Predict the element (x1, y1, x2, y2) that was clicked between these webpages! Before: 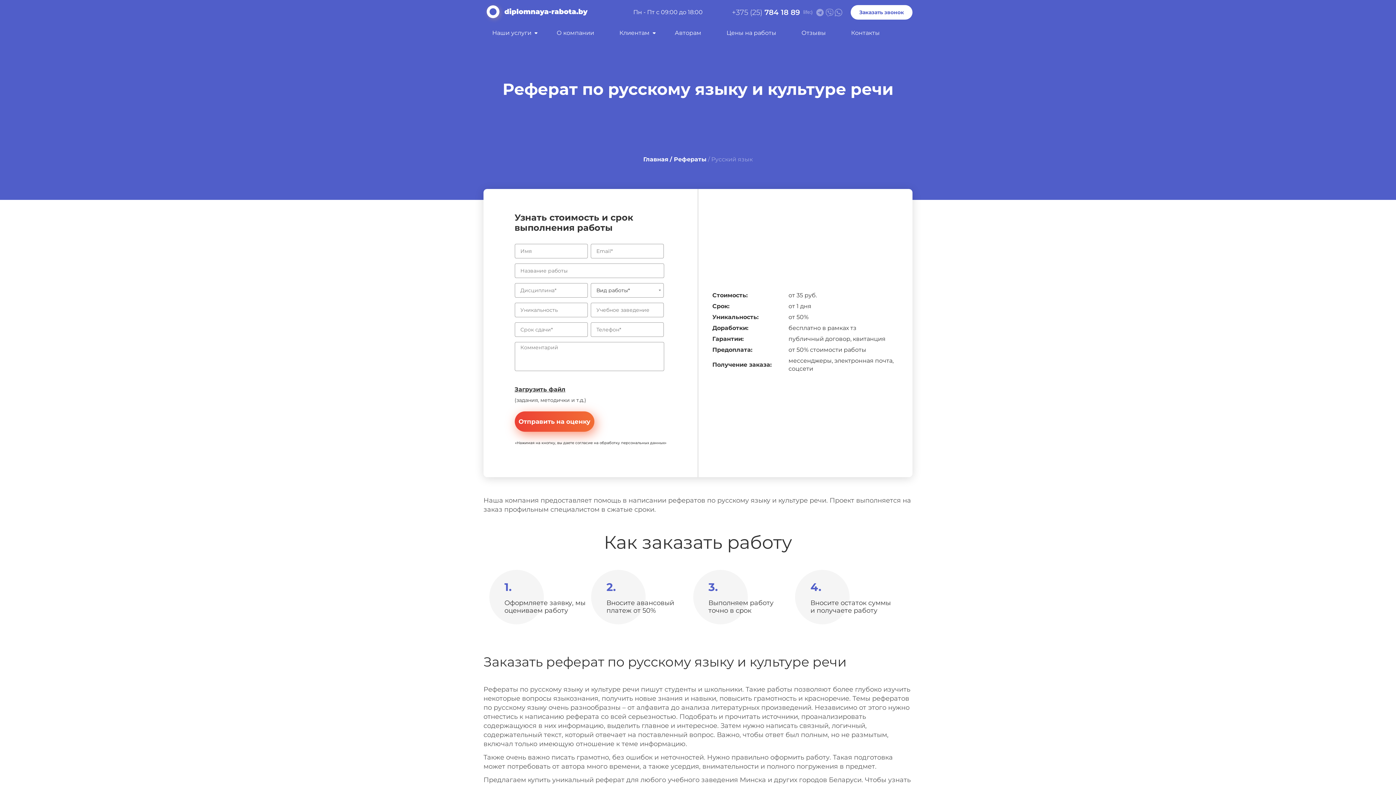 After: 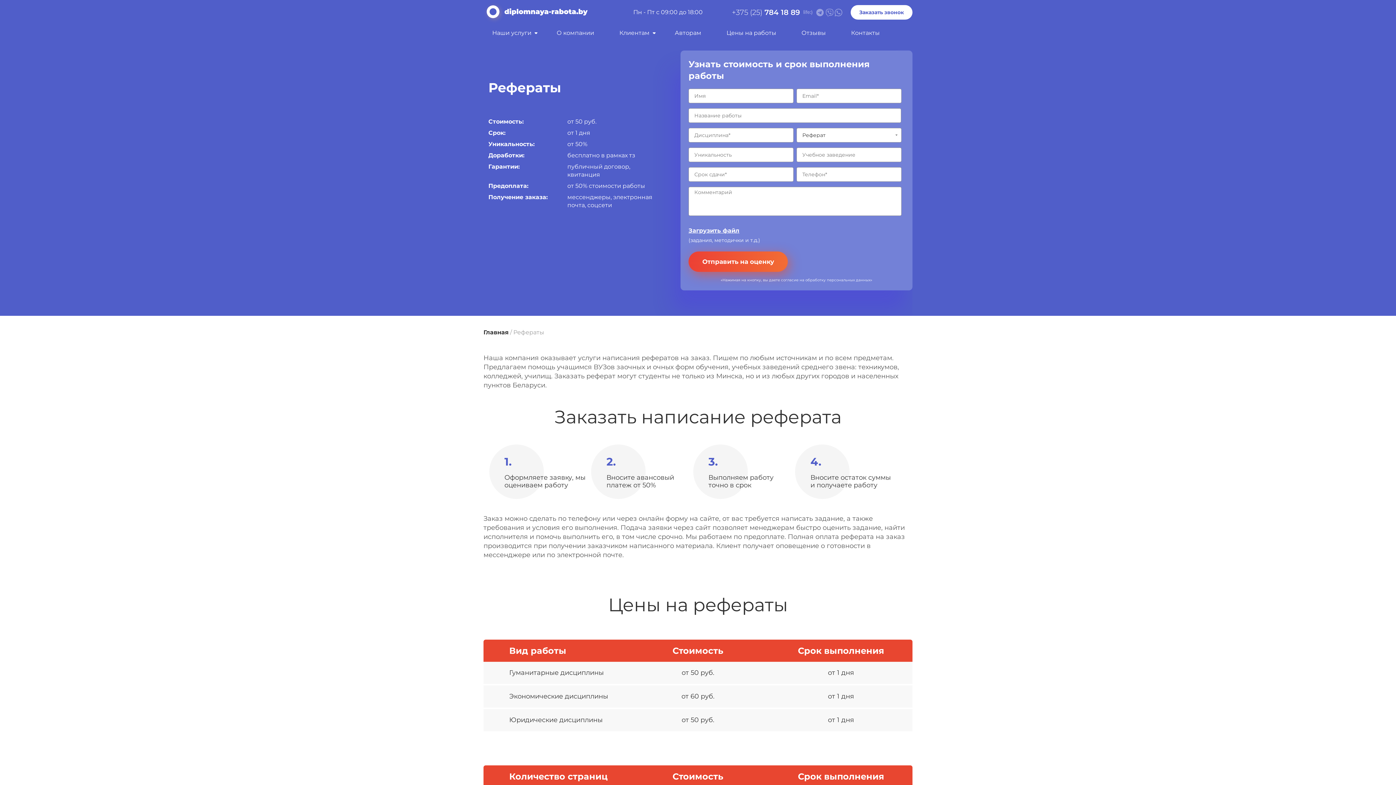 Action: label: / Рефераты  bbox: (670, 156, 708, 162)